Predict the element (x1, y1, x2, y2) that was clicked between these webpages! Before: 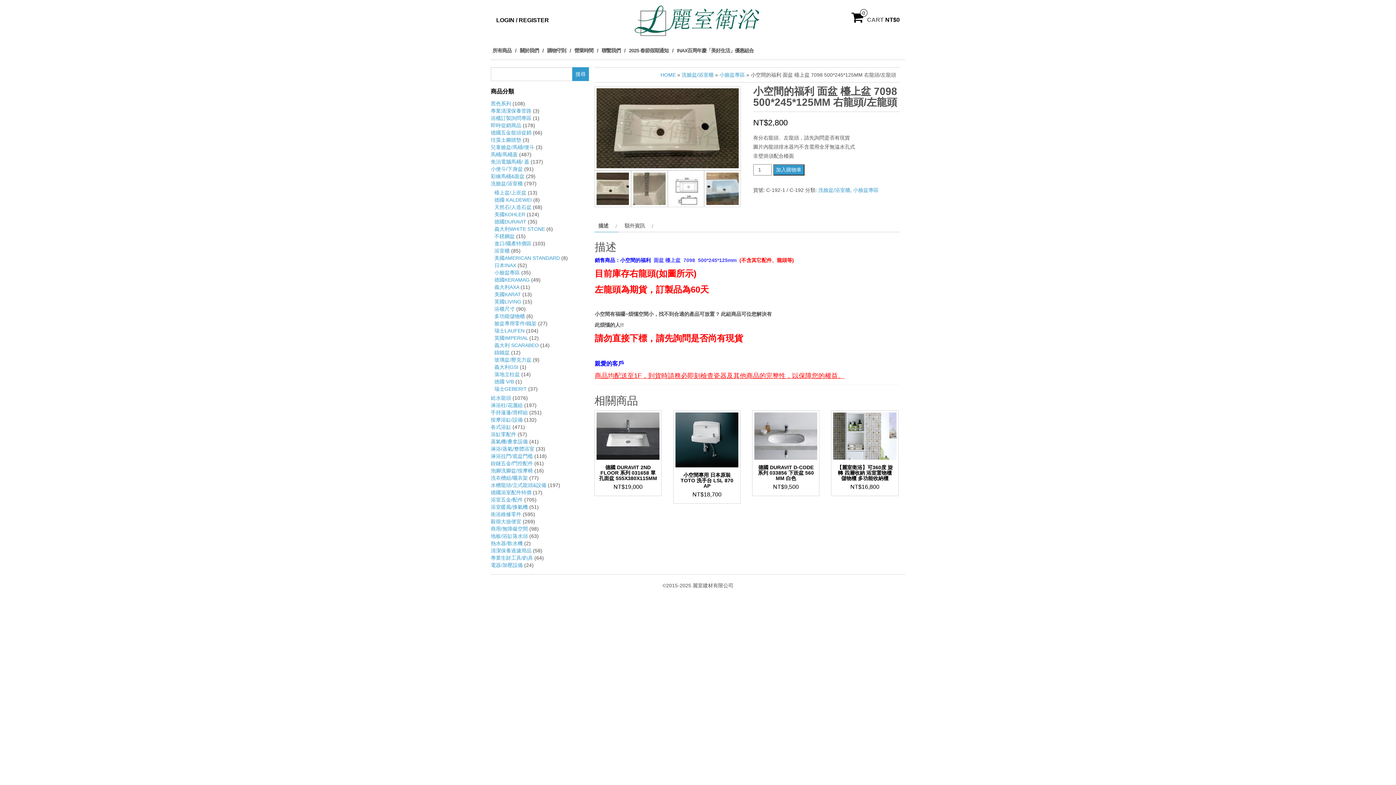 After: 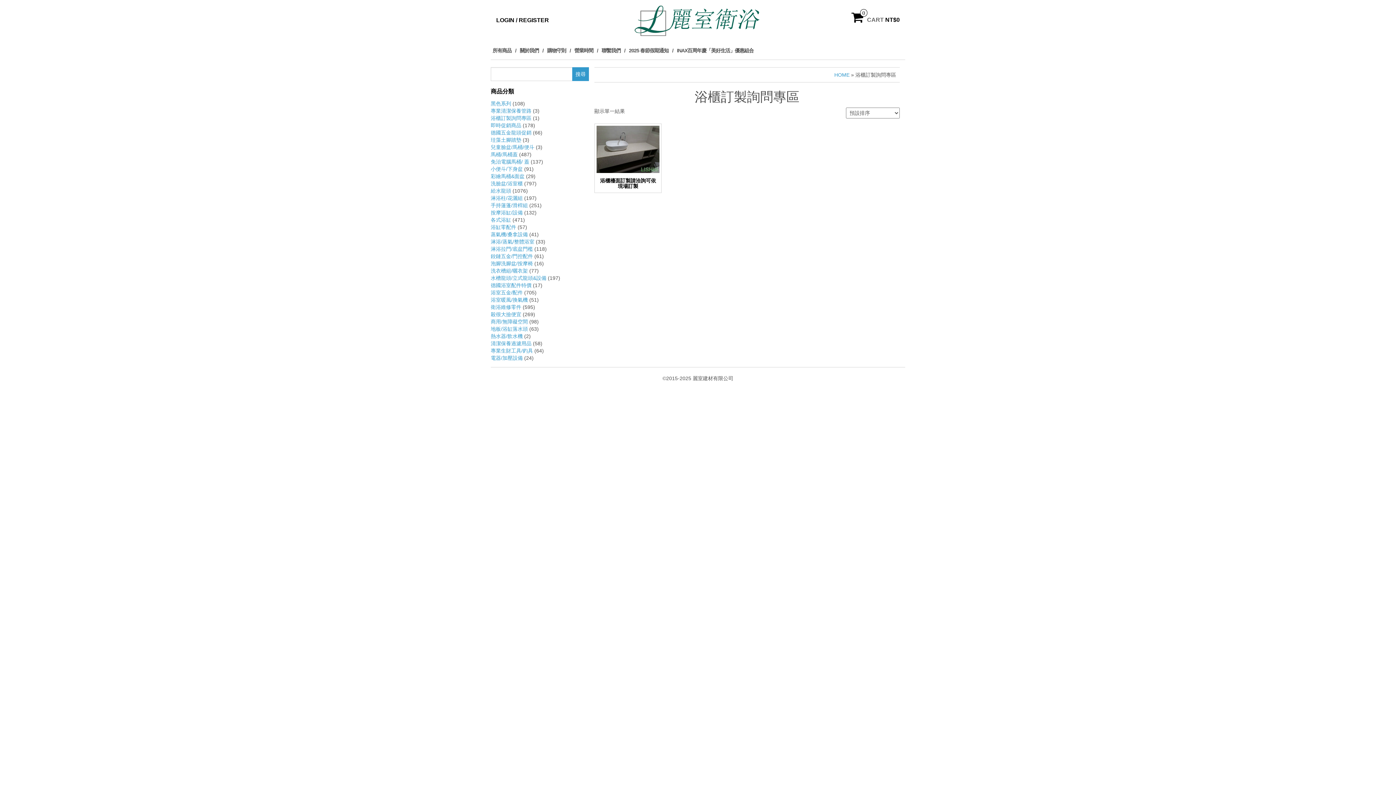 Action: bbox: (490, 115, 531, 121) label: 浴櫃訂製詢問專區